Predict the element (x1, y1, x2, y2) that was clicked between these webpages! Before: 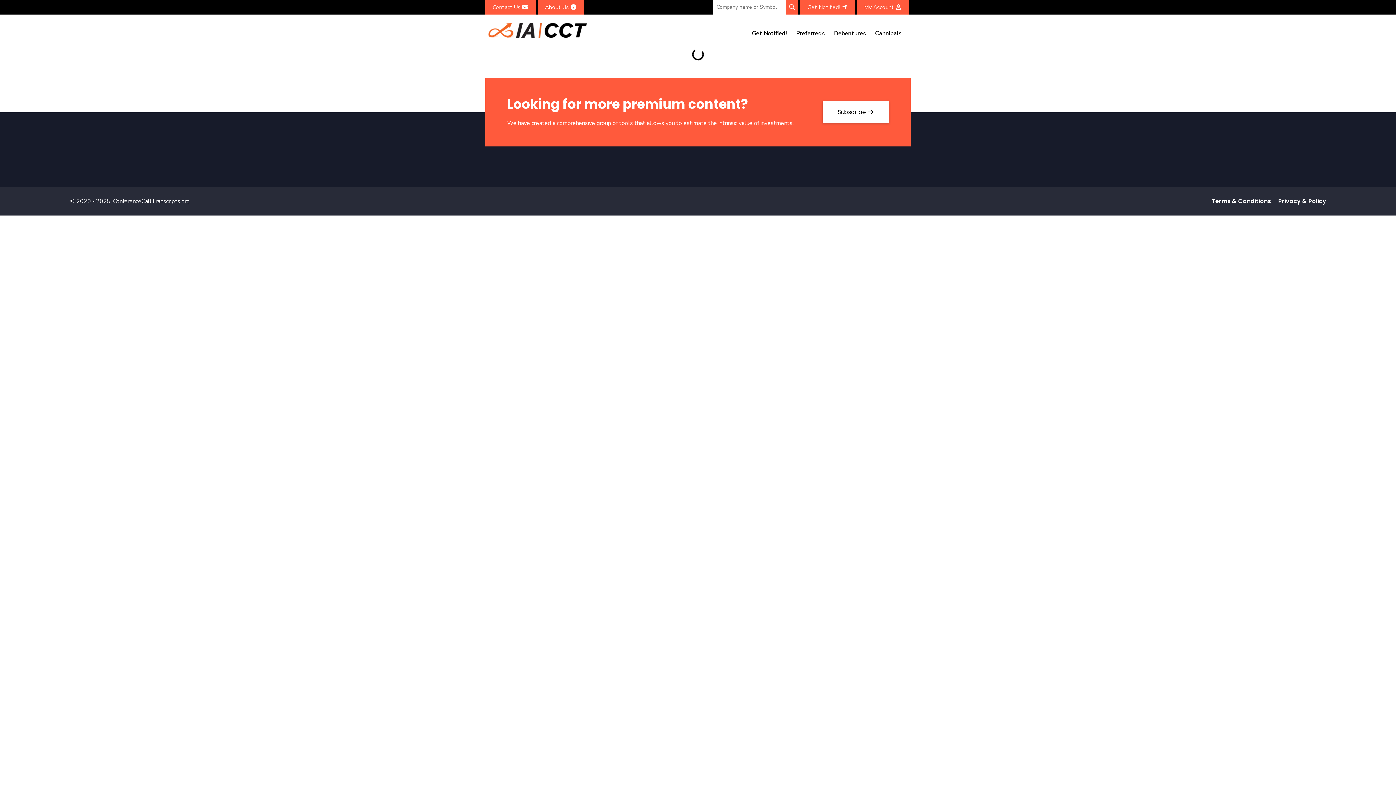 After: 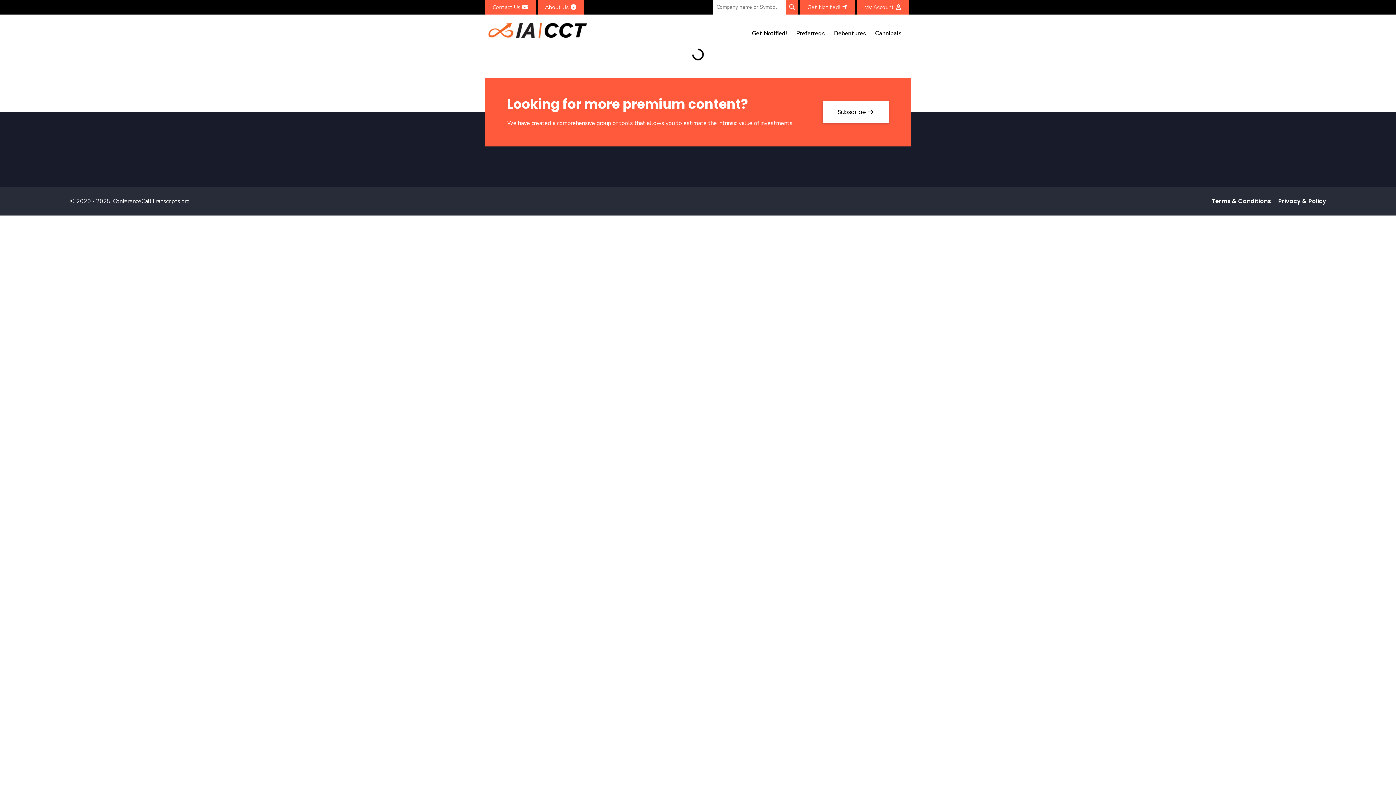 Action: bbox: (485, 0, 536, 14) label: Contact Us 